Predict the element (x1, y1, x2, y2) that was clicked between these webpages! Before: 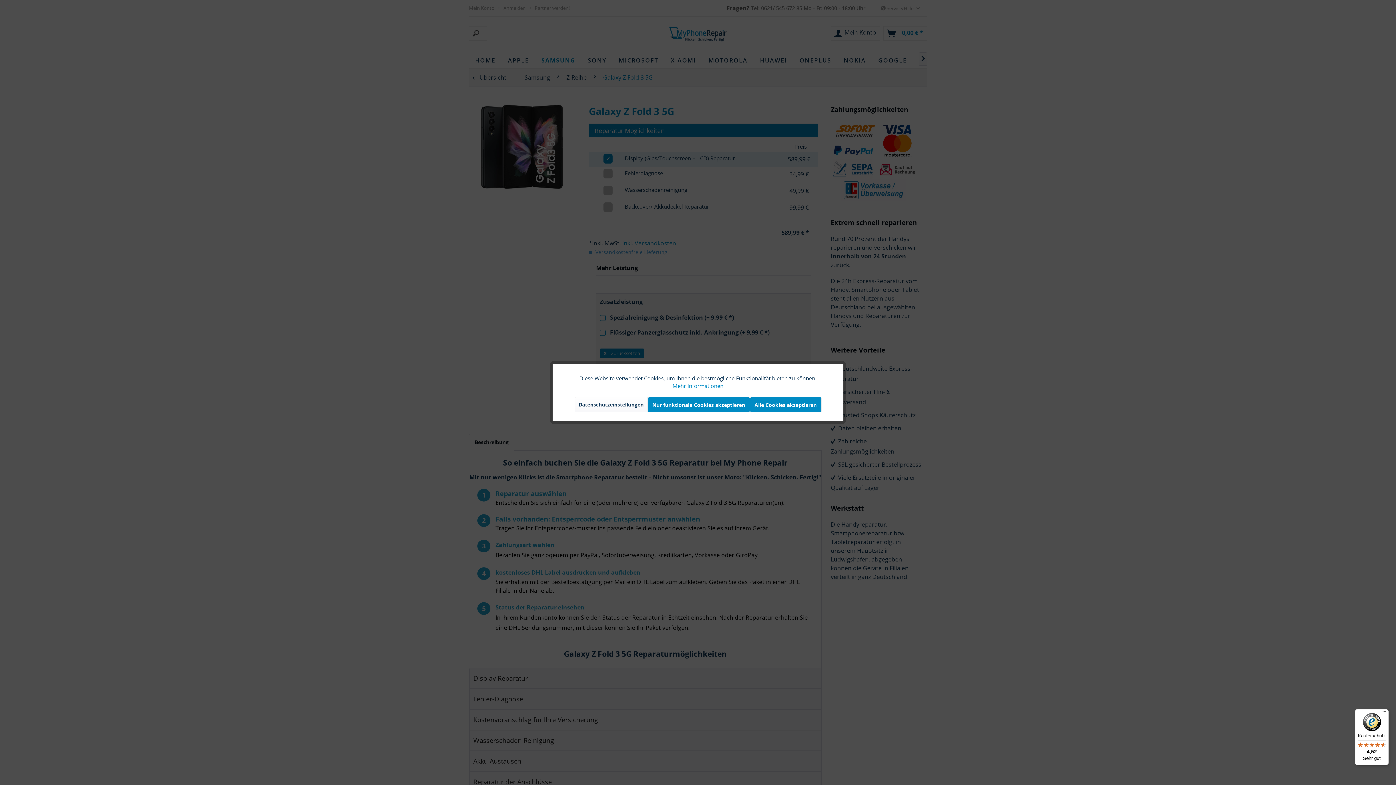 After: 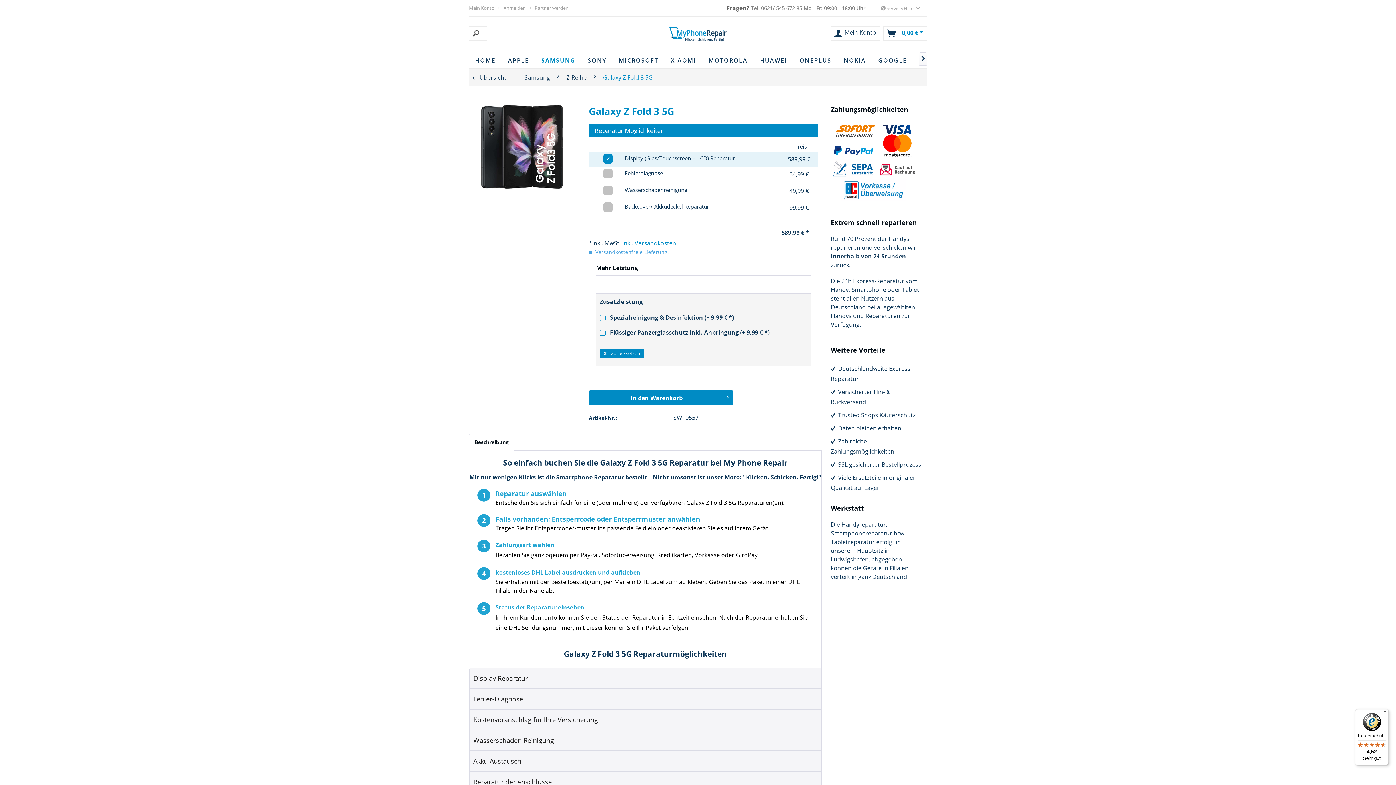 Action: bbox: (750, 397, 821, 412) label: Alle Cookies akzeptieren